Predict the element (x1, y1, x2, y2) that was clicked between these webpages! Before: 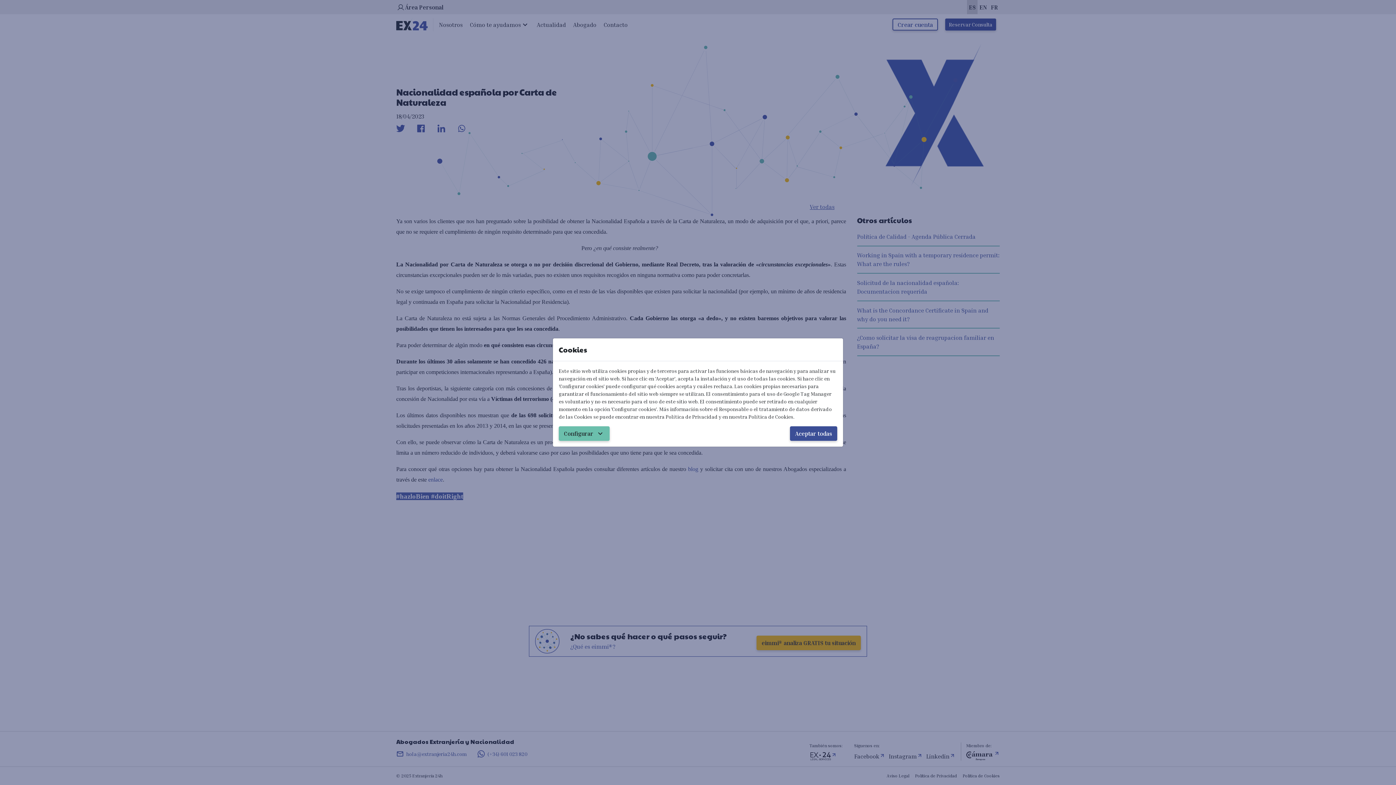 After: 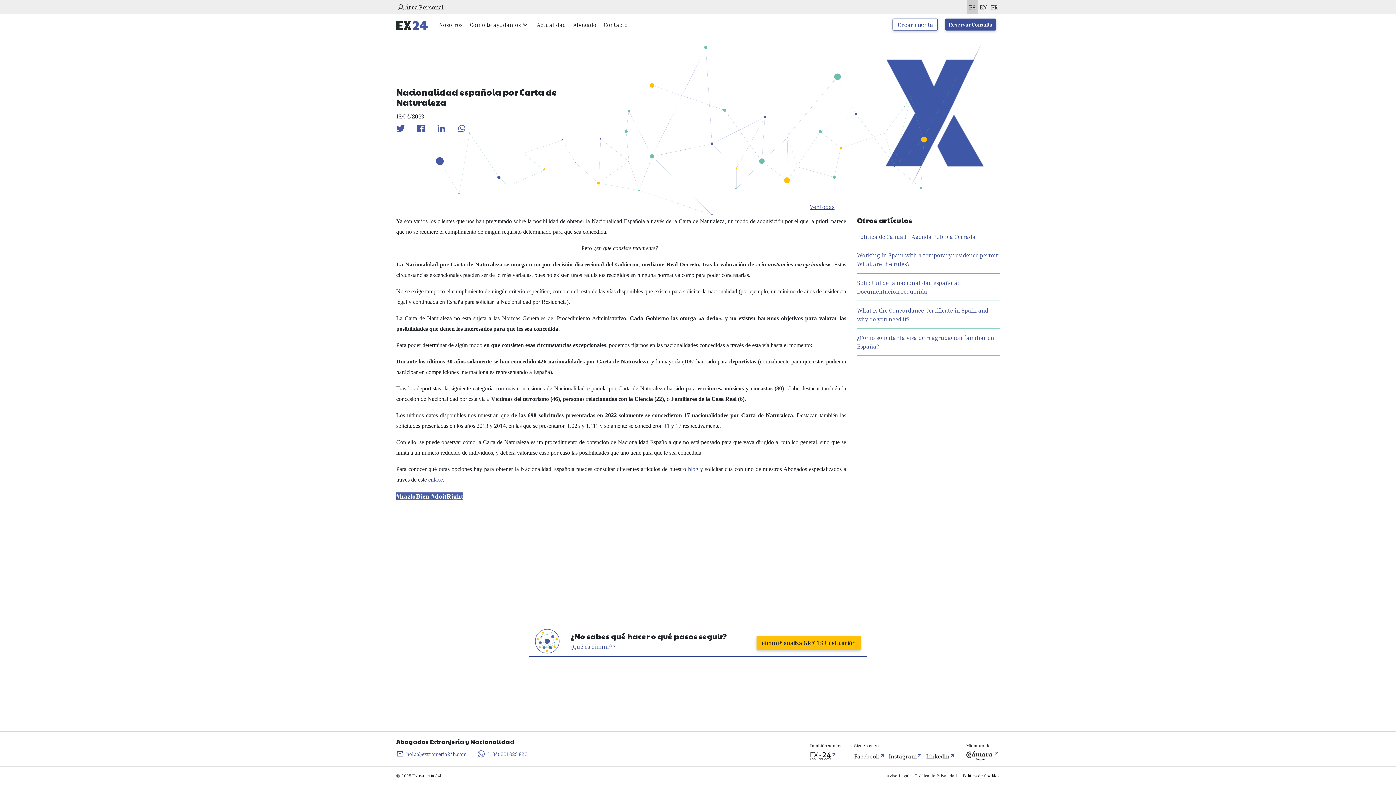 Action: bbox: (790, 426, 837, 441) label: Aceptar todas